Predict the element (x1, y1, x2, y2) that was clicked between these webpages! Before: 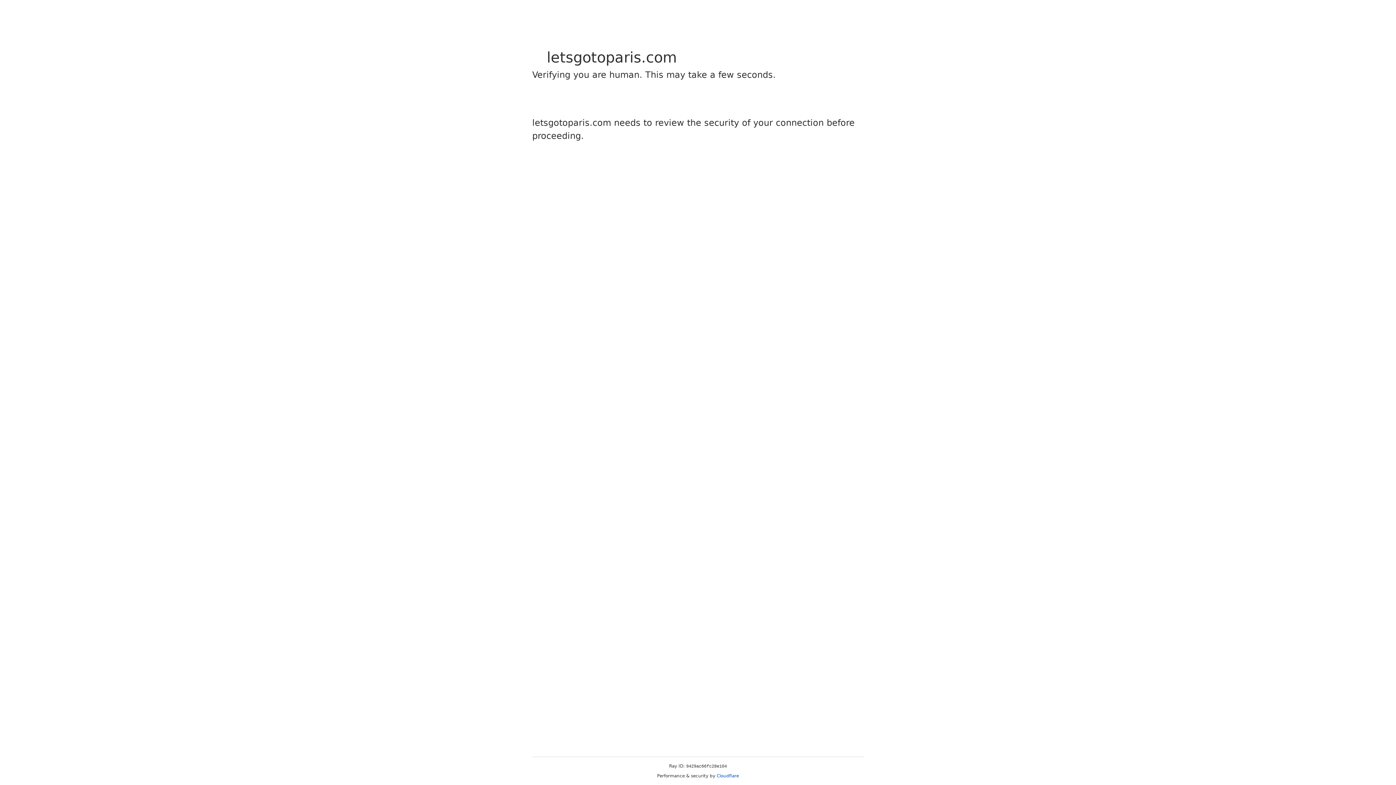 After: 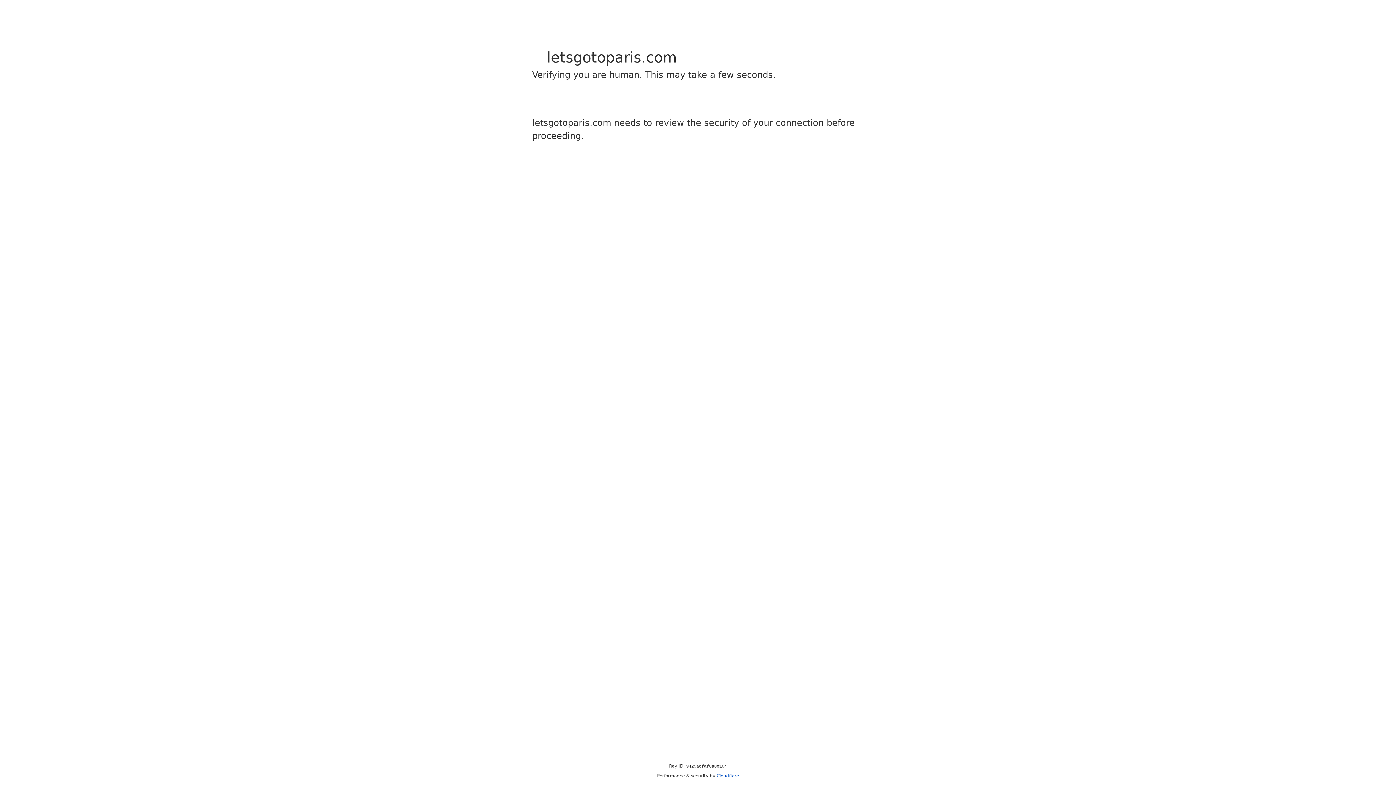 Action: label: Cloudflare bbox: (716, 773, 739, 778)